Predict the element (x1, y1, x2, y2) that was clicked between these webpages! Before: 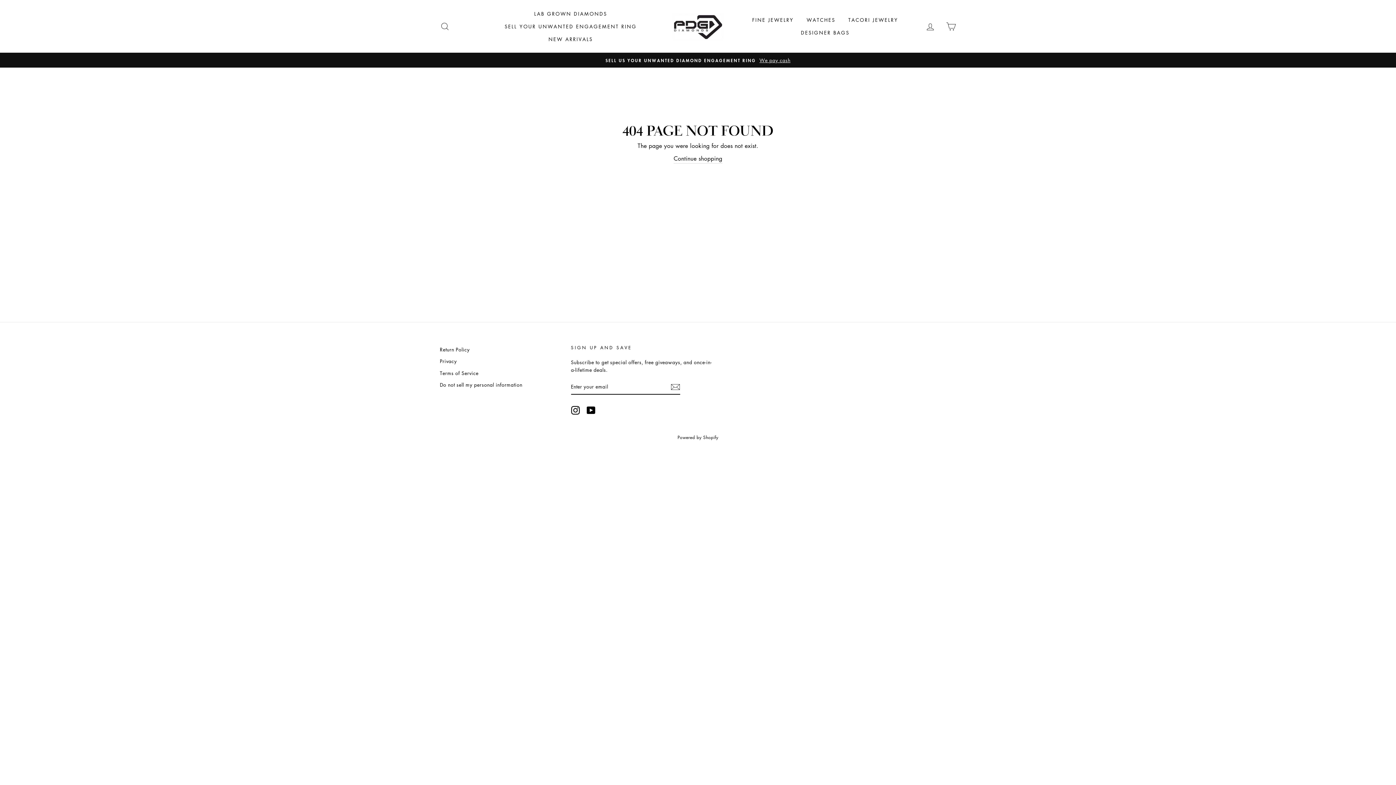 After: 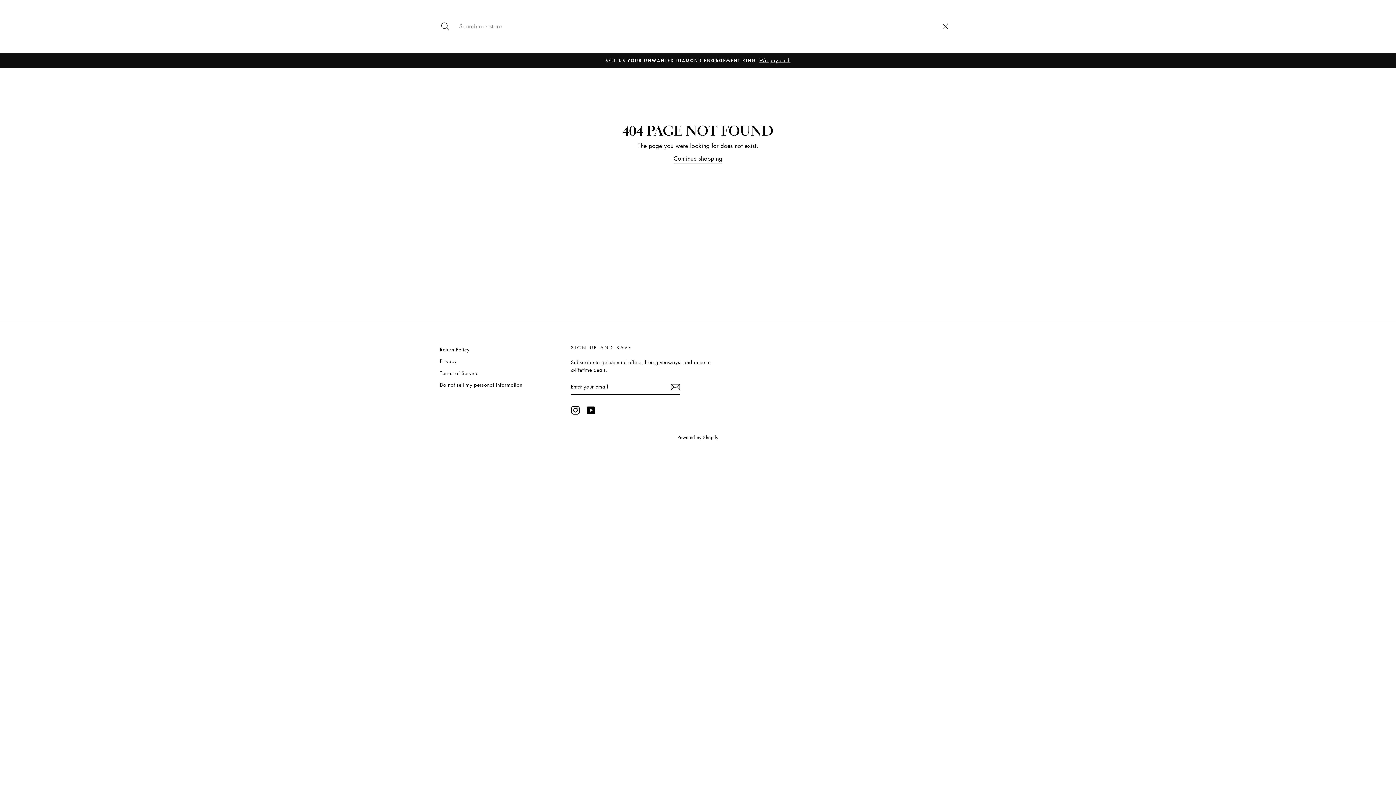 Action: label: SEARCH bbox: (435, 18, 454, 34)